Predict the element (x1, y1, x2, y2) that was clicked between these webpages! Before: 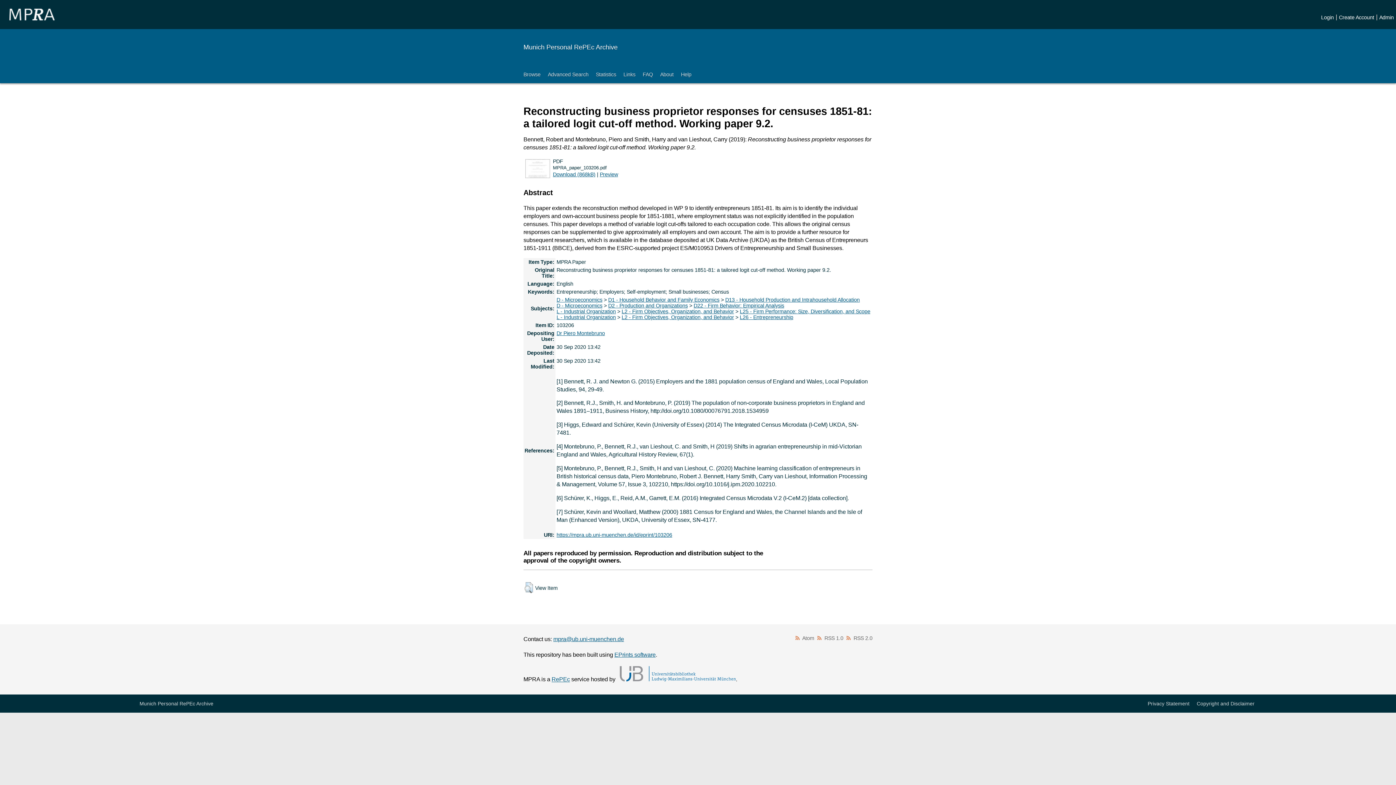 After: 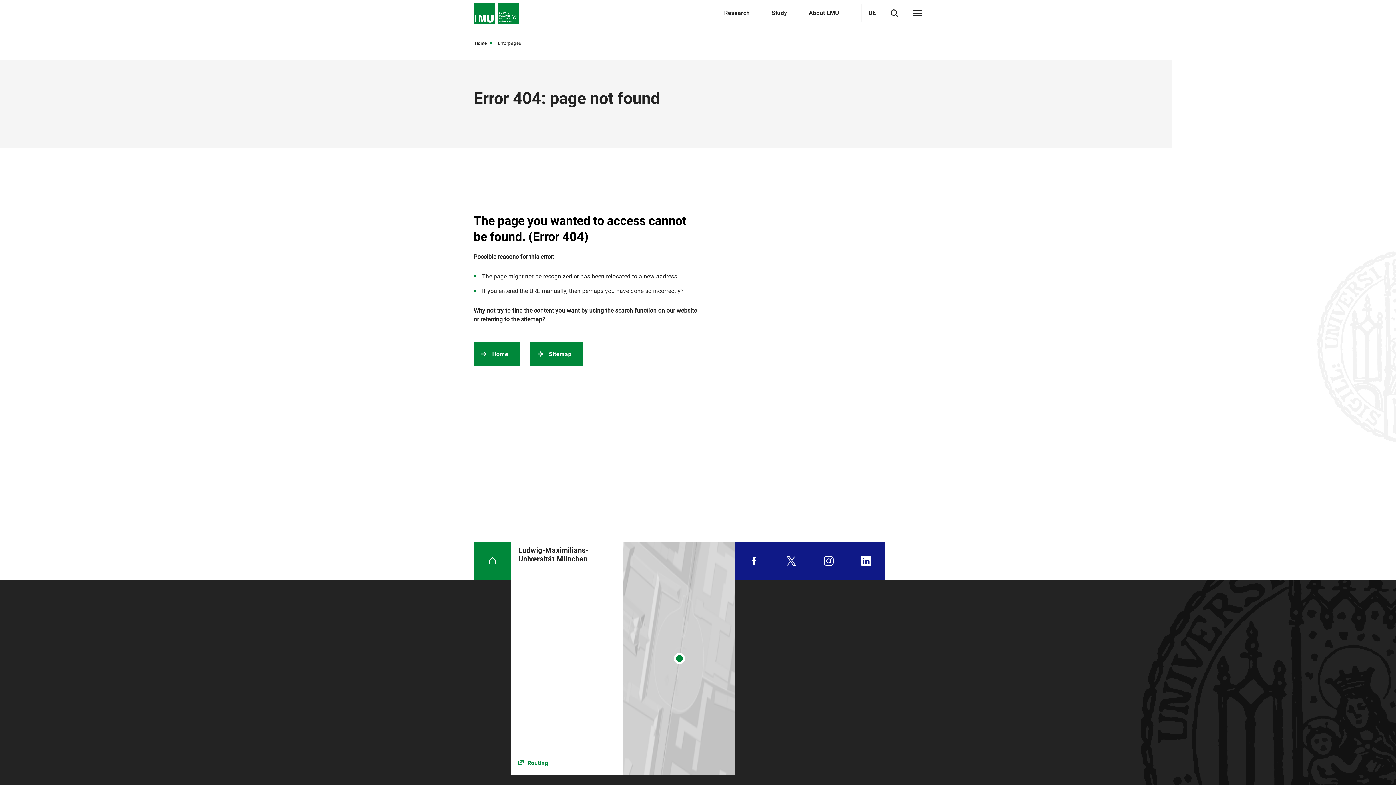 Action: bbox: (1146, 695, 1191, 706) label: Privacy Statement